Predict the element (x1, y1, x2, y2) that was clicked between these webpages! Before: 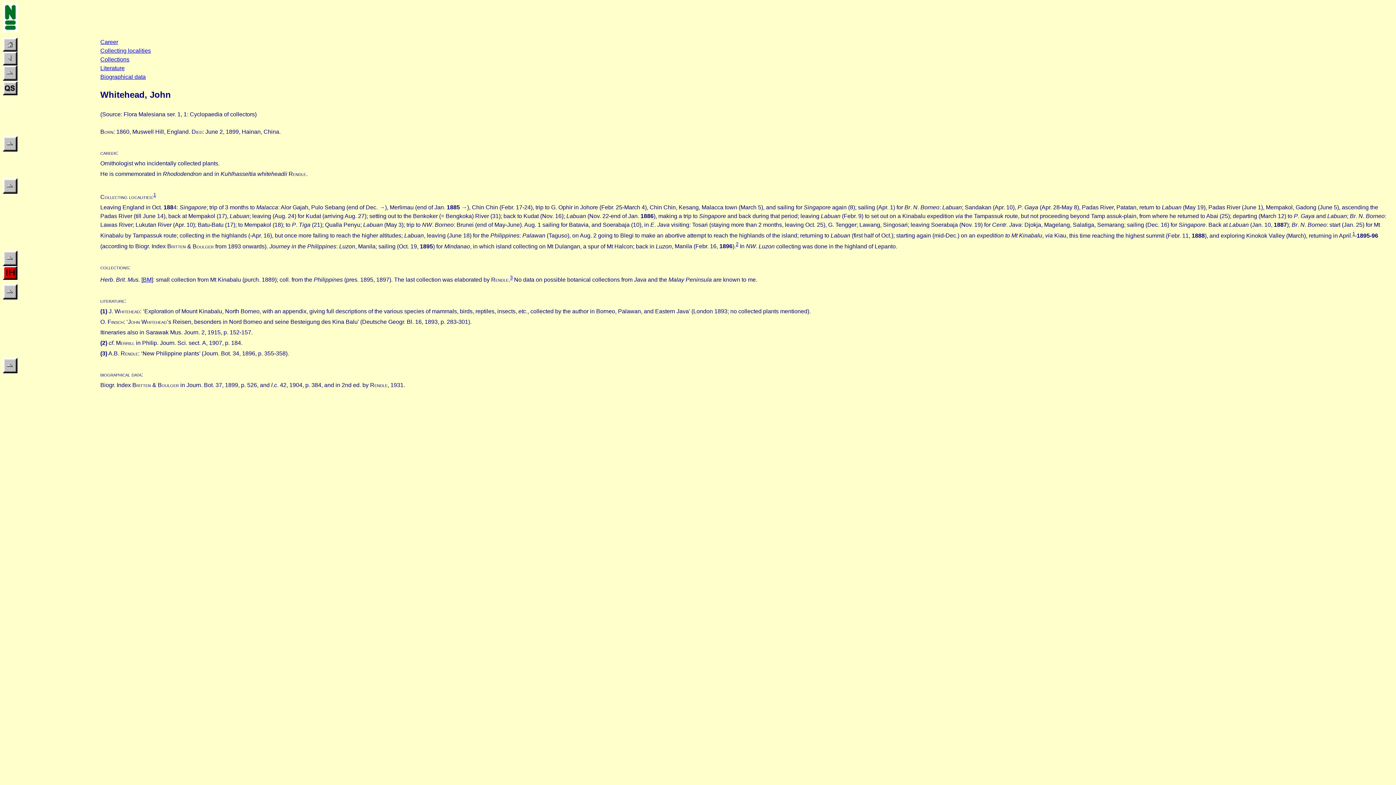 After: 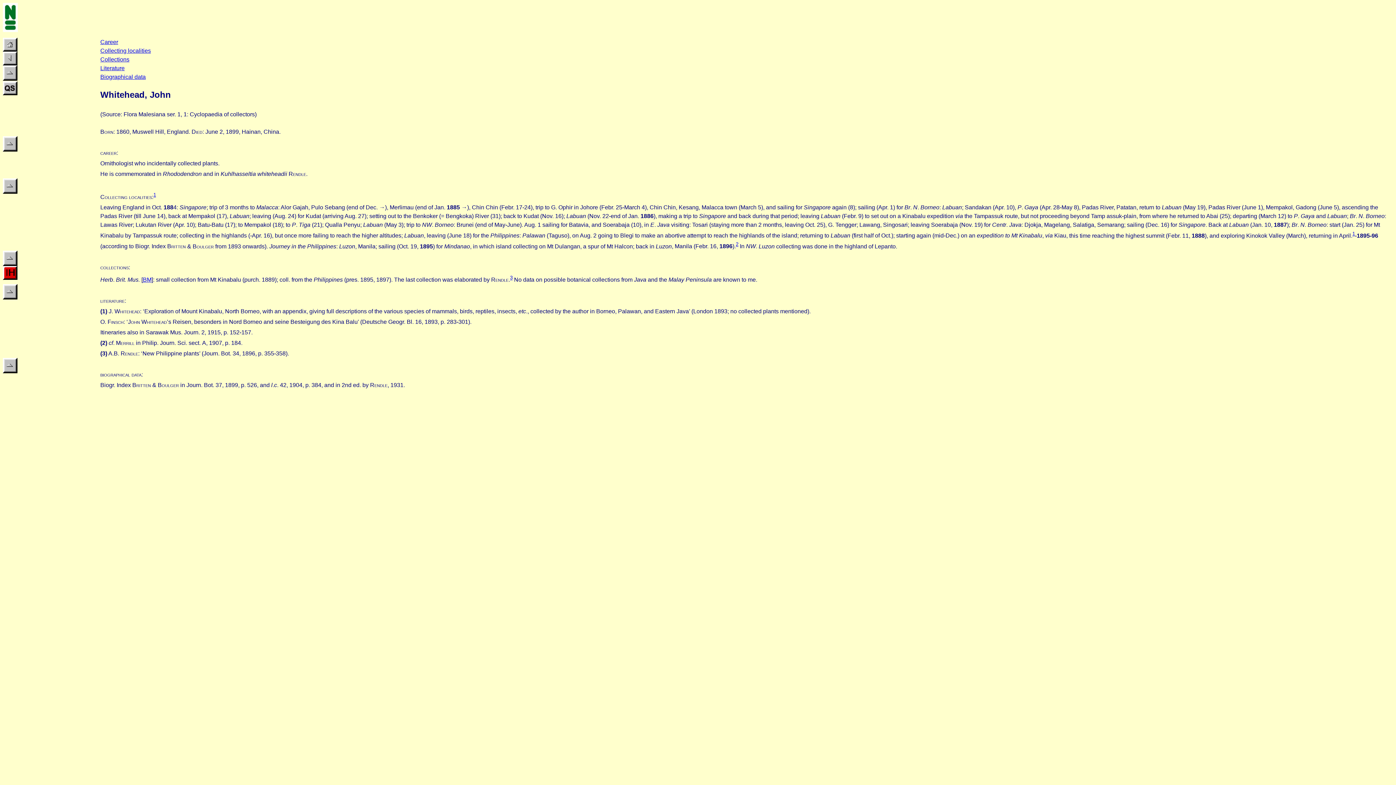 Action: label: 3 bbox: (102, 350, 105, 356)